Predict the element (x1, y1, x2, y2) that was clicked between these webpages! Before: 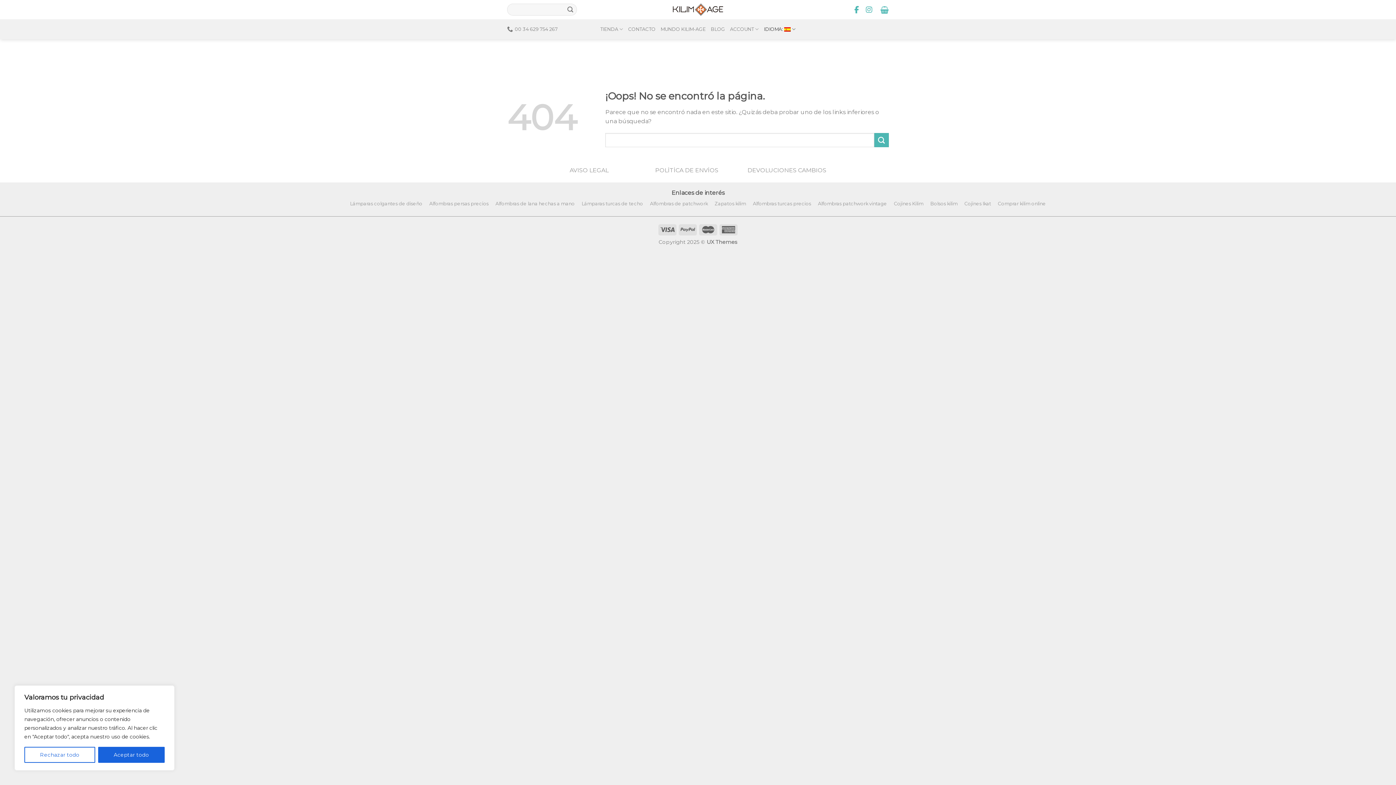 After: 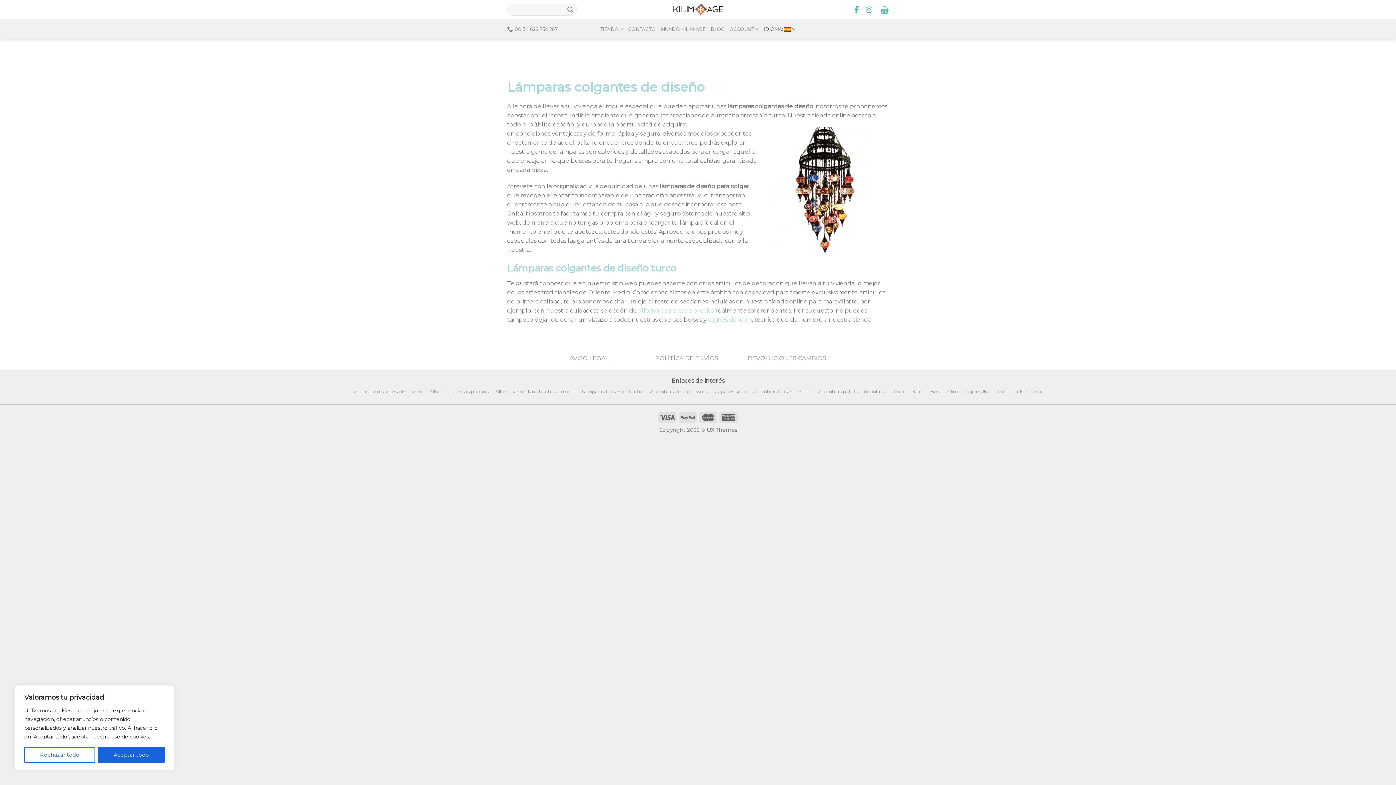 Action: label: Lámparas colgantes de diseño bbox: (350, 201, 422, 206)